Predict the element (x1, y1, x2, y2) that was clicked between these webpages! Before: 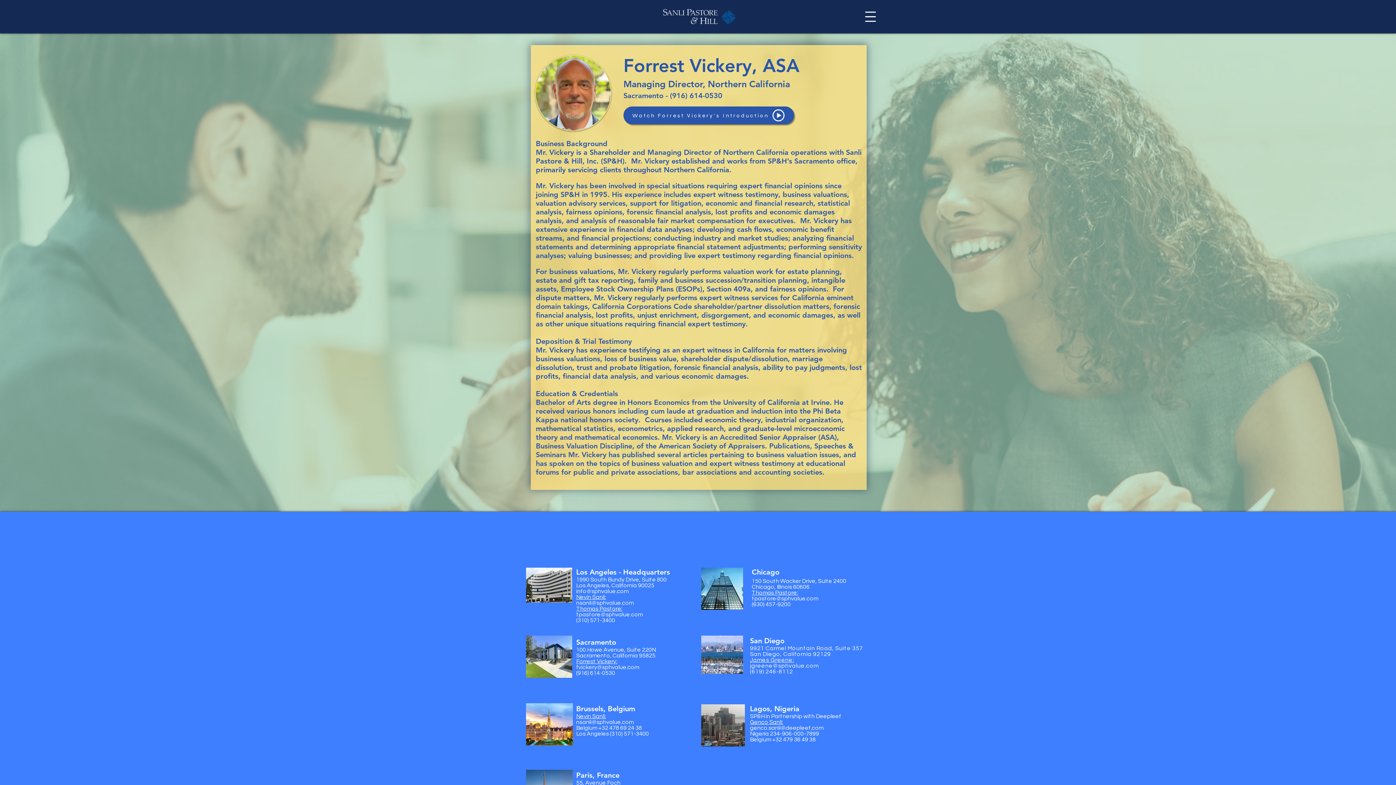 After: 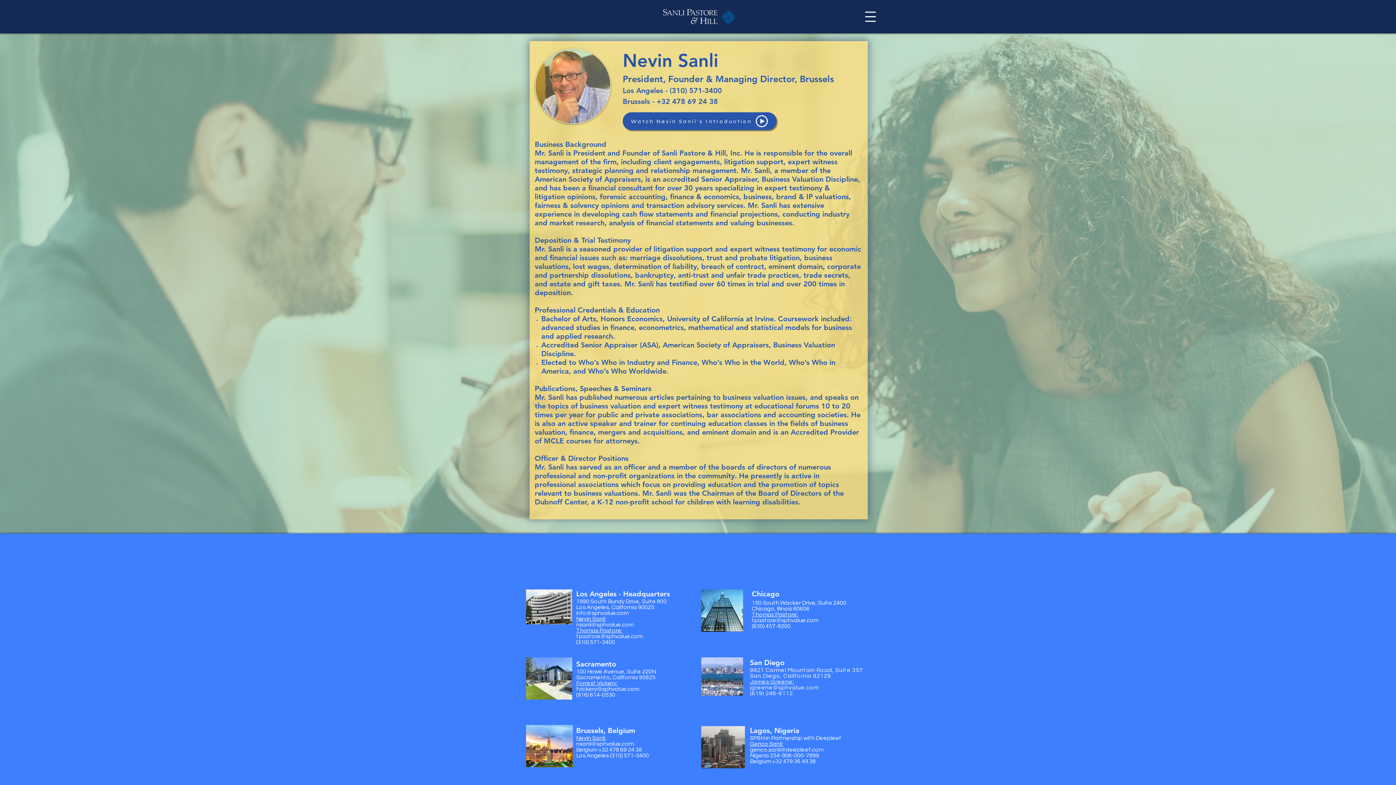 Action: label: Nevin Sanli: bbox: (576, 594, 606, 600)